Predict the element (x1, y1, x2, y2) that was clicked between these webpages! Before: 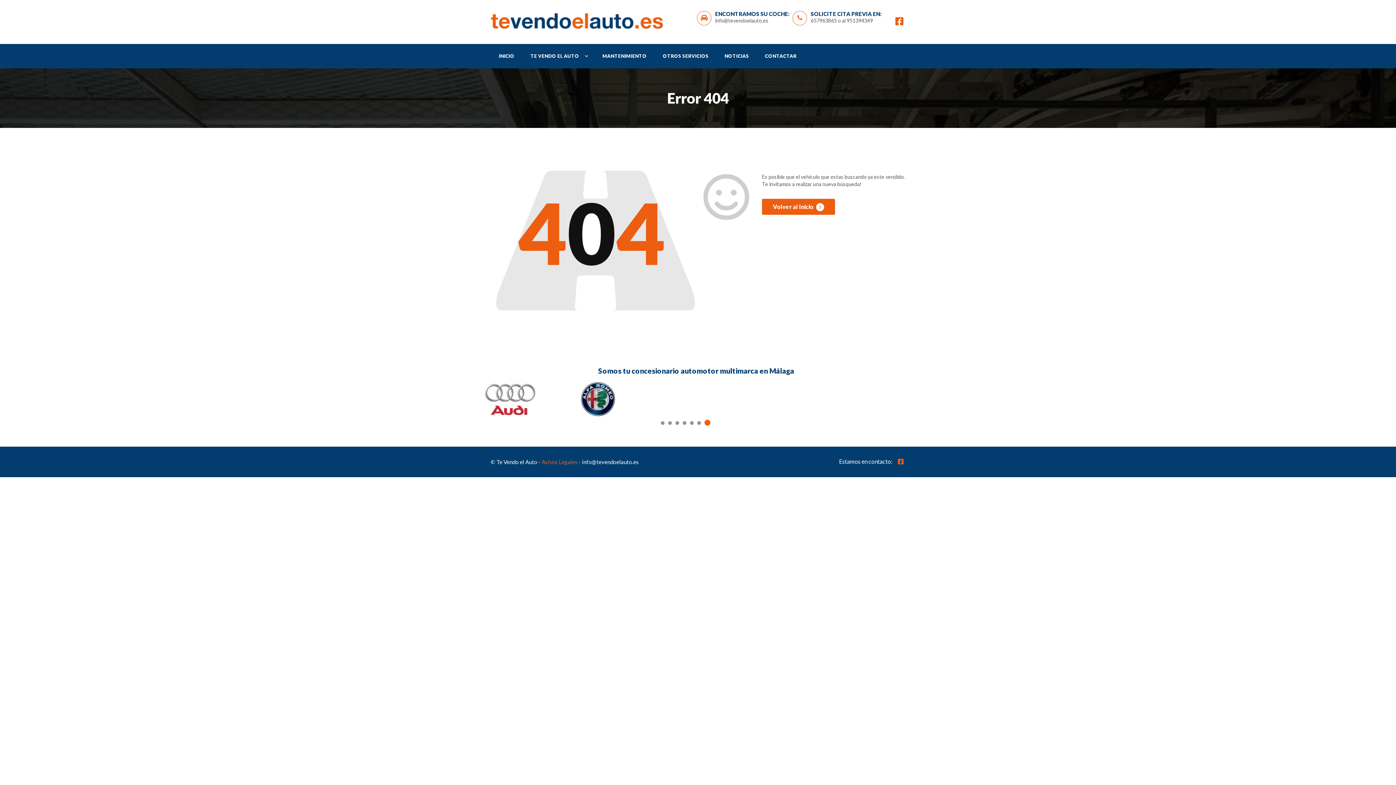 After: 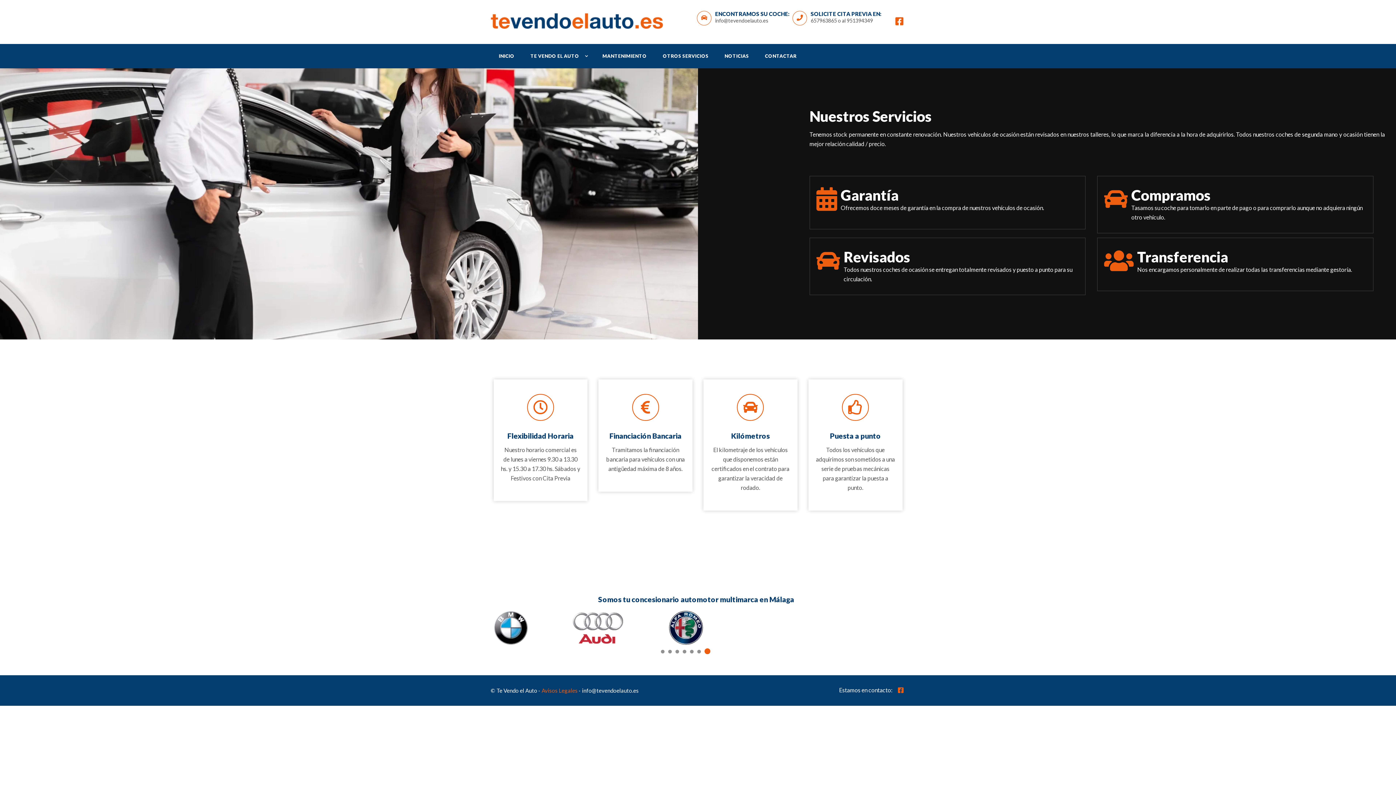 Action: label: OTROS SERVICIOS bbox: (654, 44, 716, 68)